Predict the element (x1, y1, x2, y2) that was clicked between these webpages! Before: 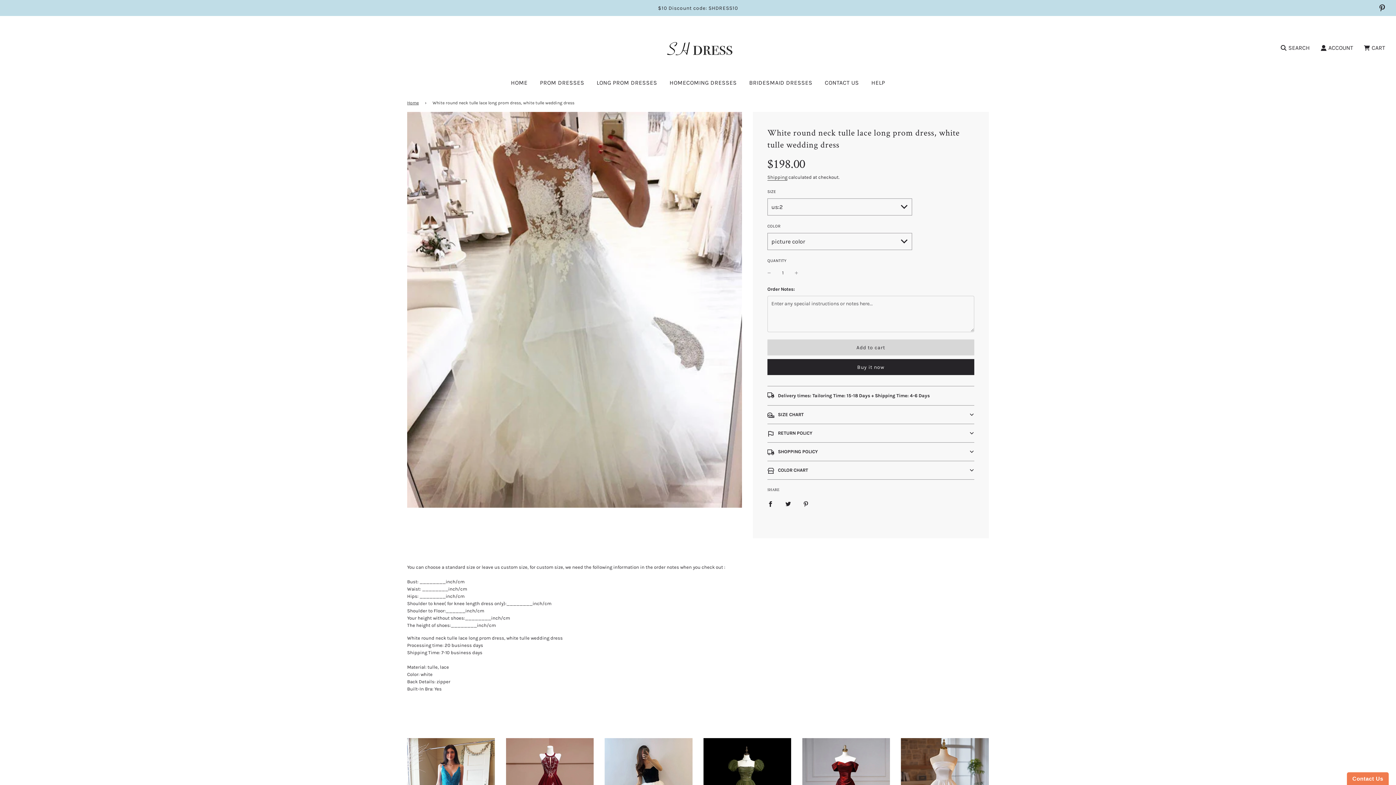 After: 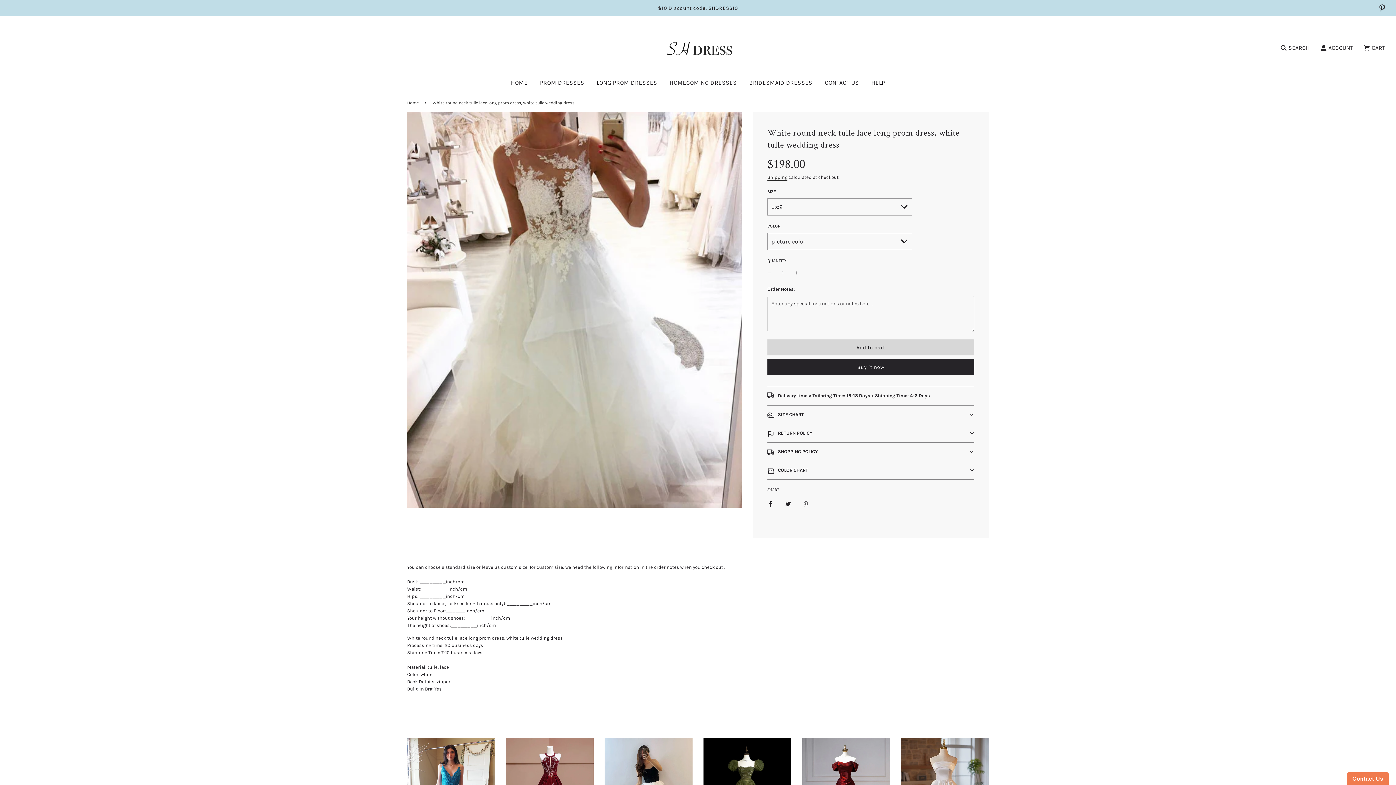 Action: bbox: (797, 494, 814, 513) label: Share on Pinterest